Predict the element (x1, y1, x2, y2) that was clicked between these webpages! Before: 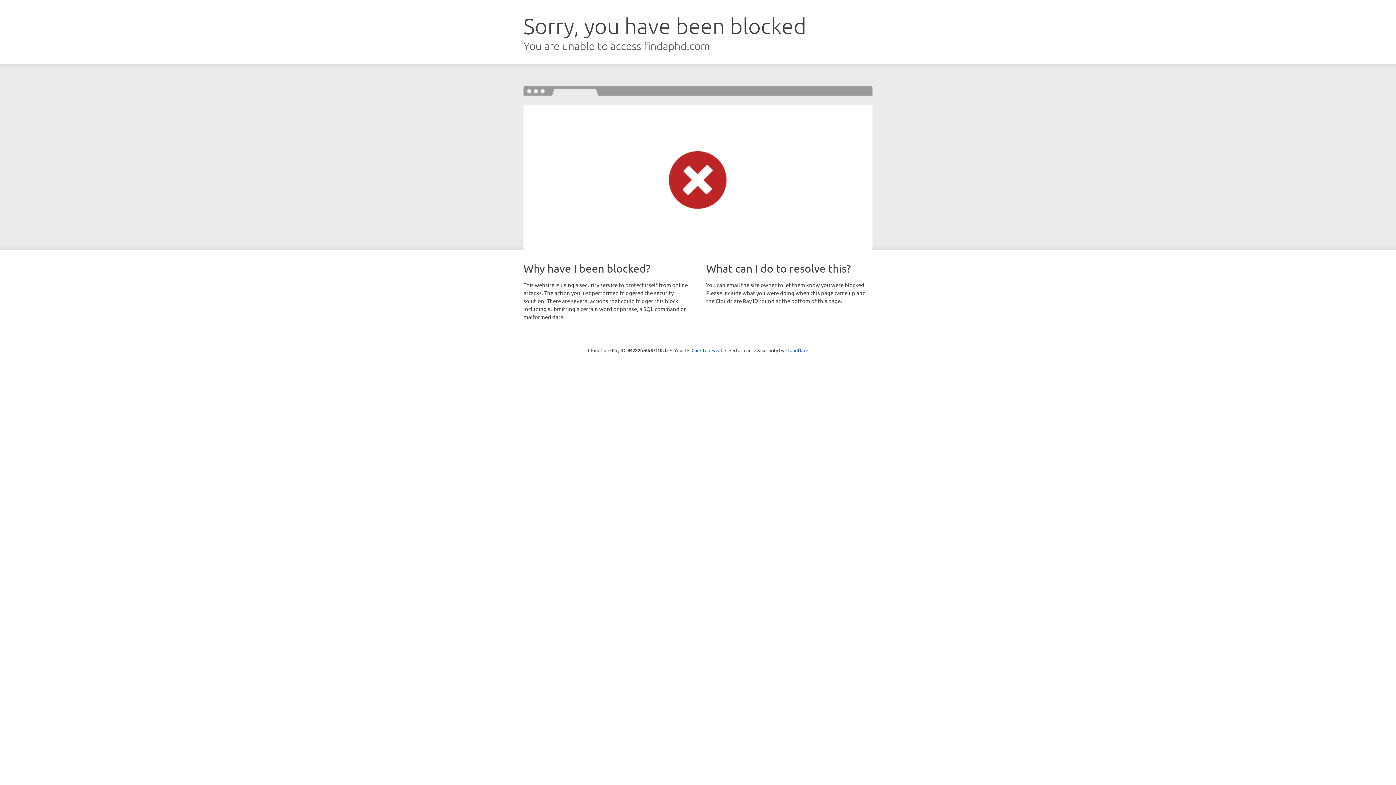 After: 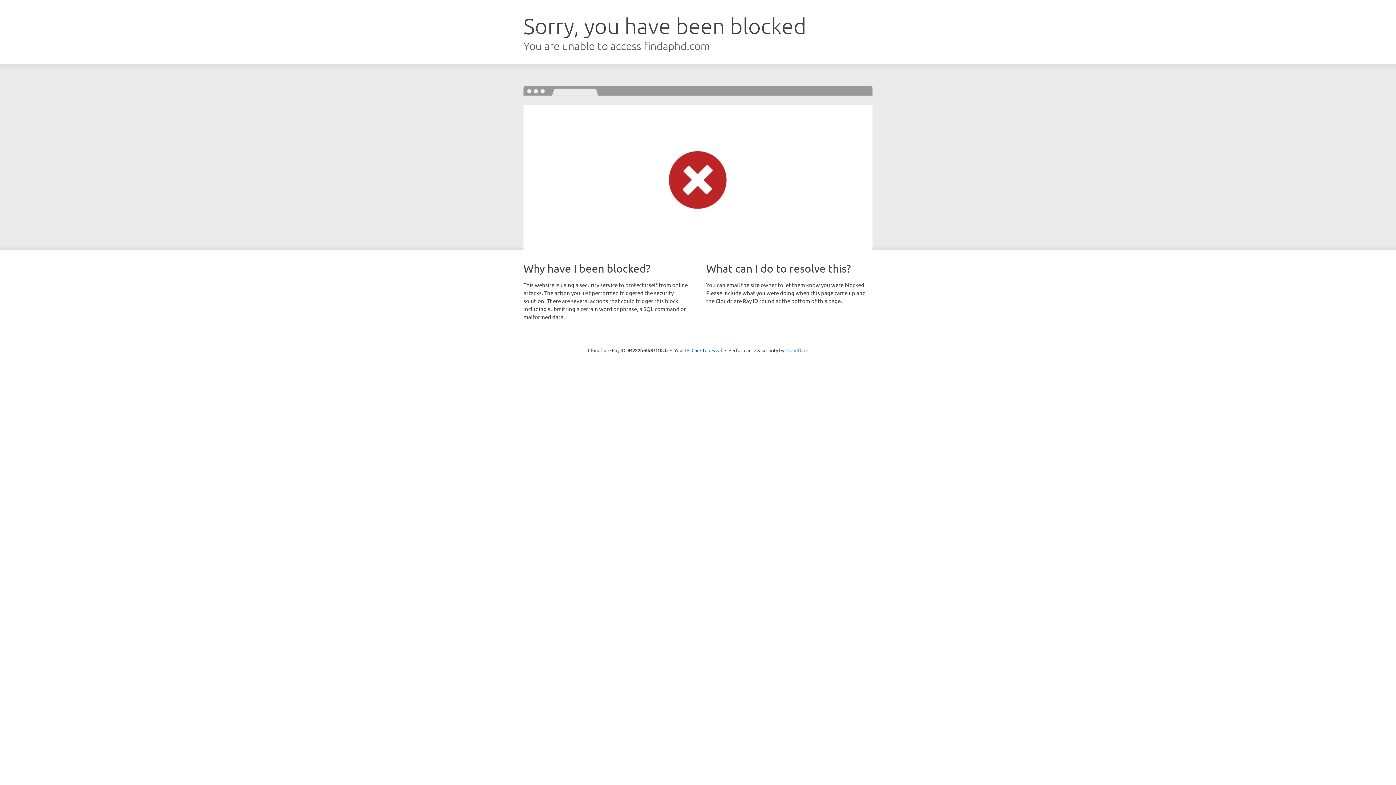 Action: bbox: (785, 347, 808, 353) label: Cloudflare